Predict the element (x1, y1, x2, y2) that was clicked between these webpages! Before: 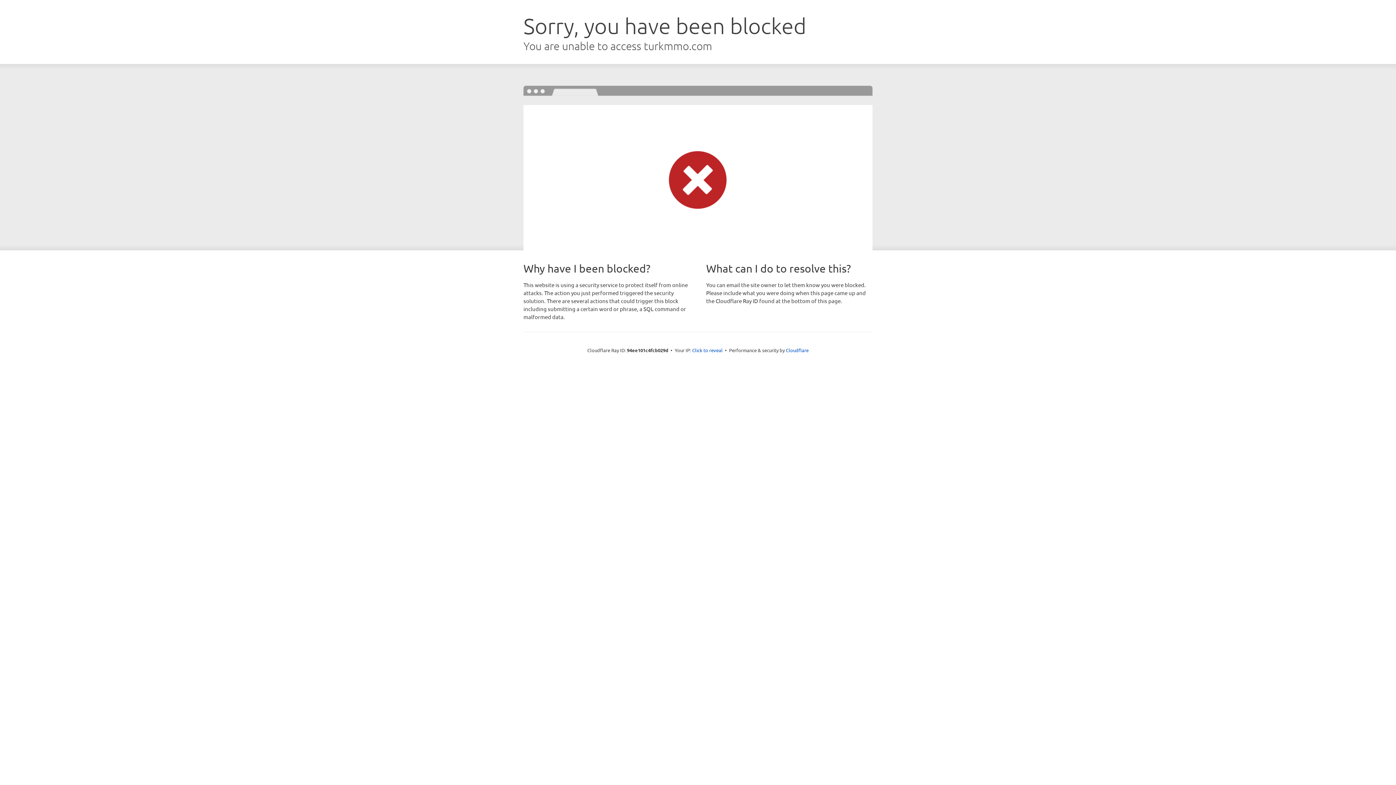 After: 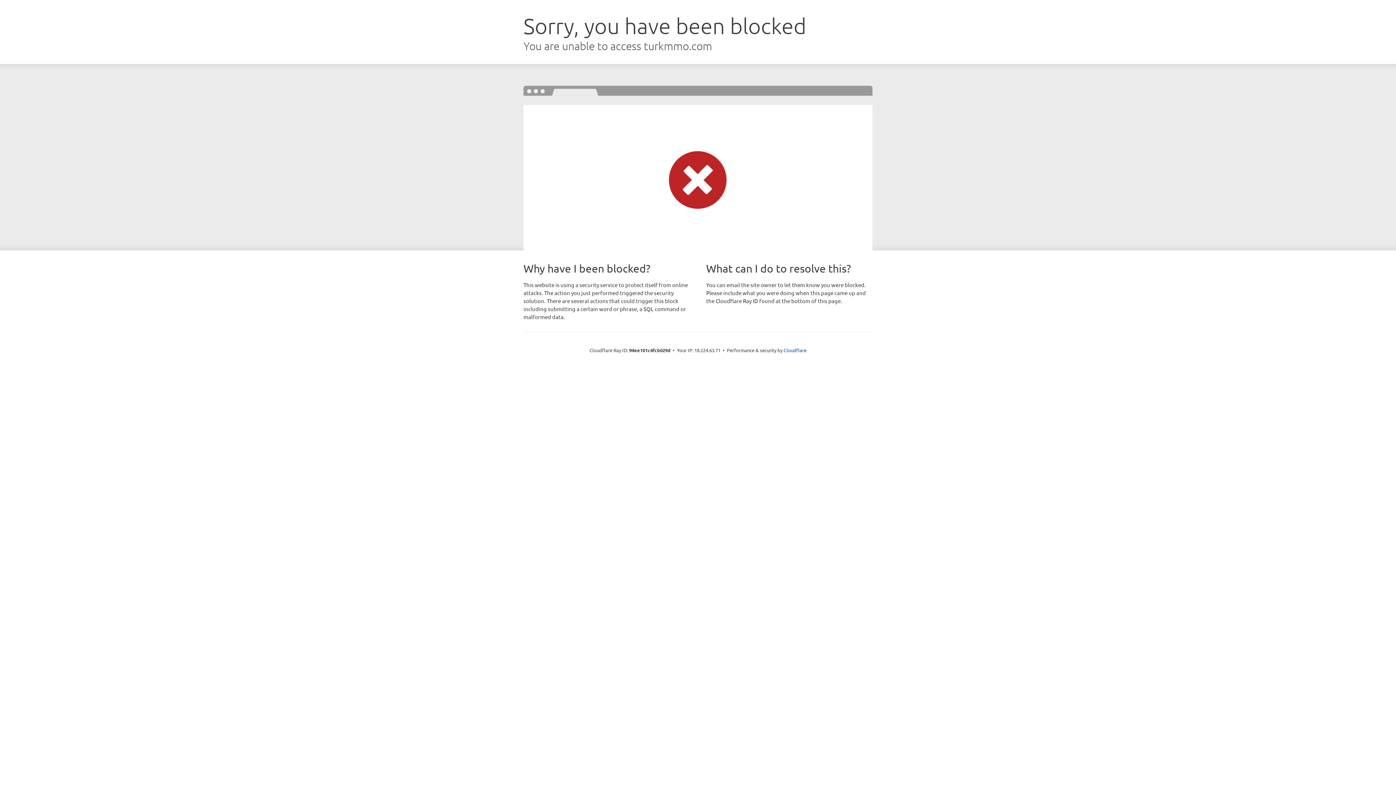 Action: label: Click to reveal bbox: (692, 346, 722, 353)